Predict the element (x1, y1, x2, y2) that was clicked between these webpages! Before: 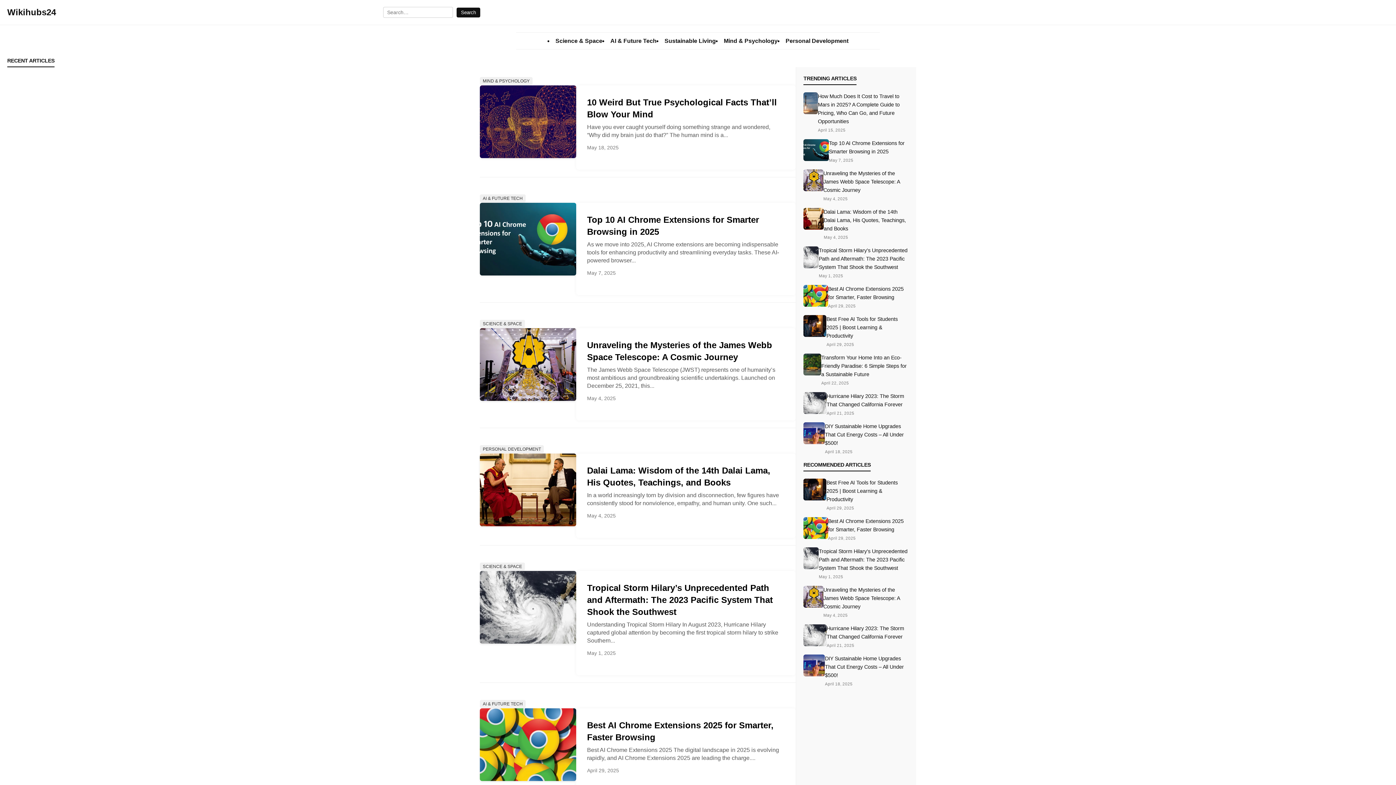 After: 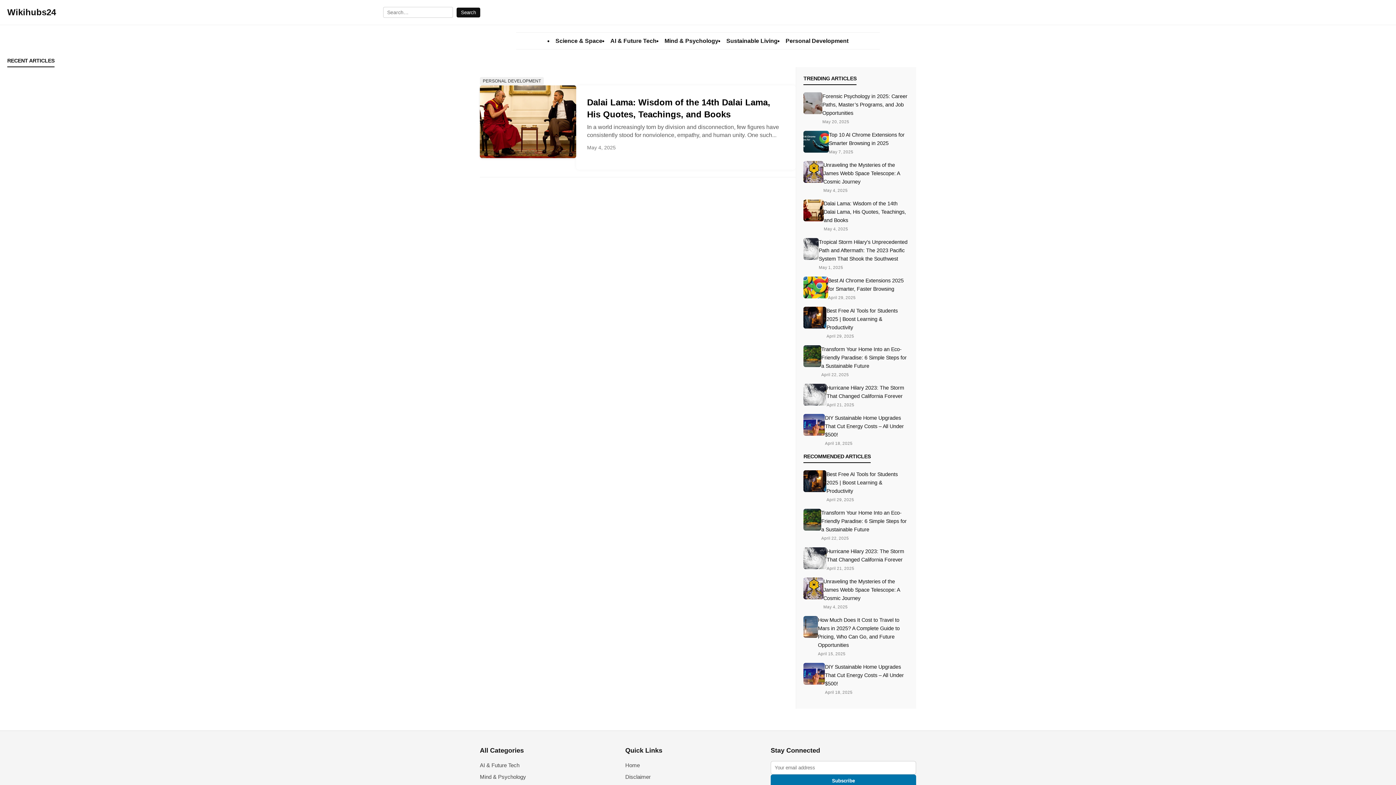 Action: label: Personal Development bbox: (785, 37, 848, 44)